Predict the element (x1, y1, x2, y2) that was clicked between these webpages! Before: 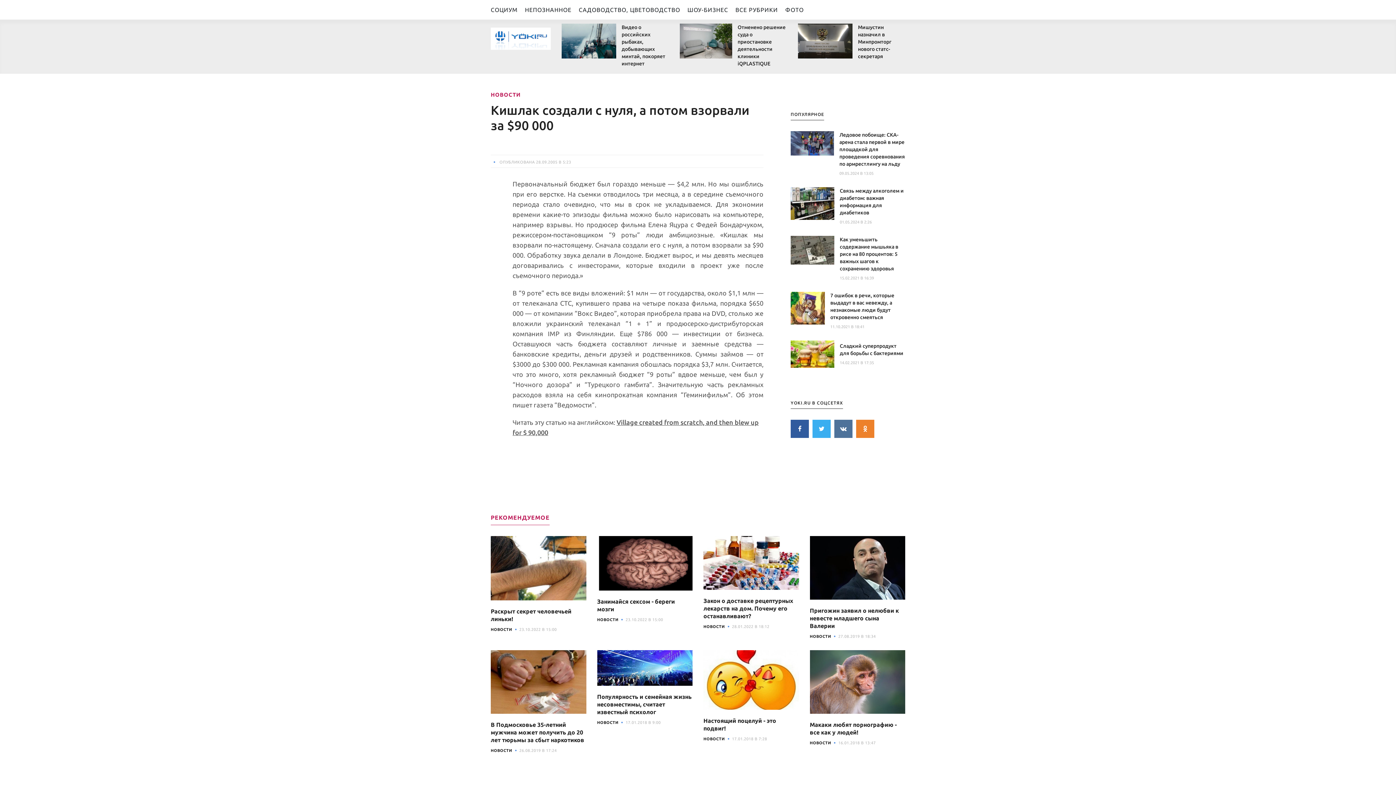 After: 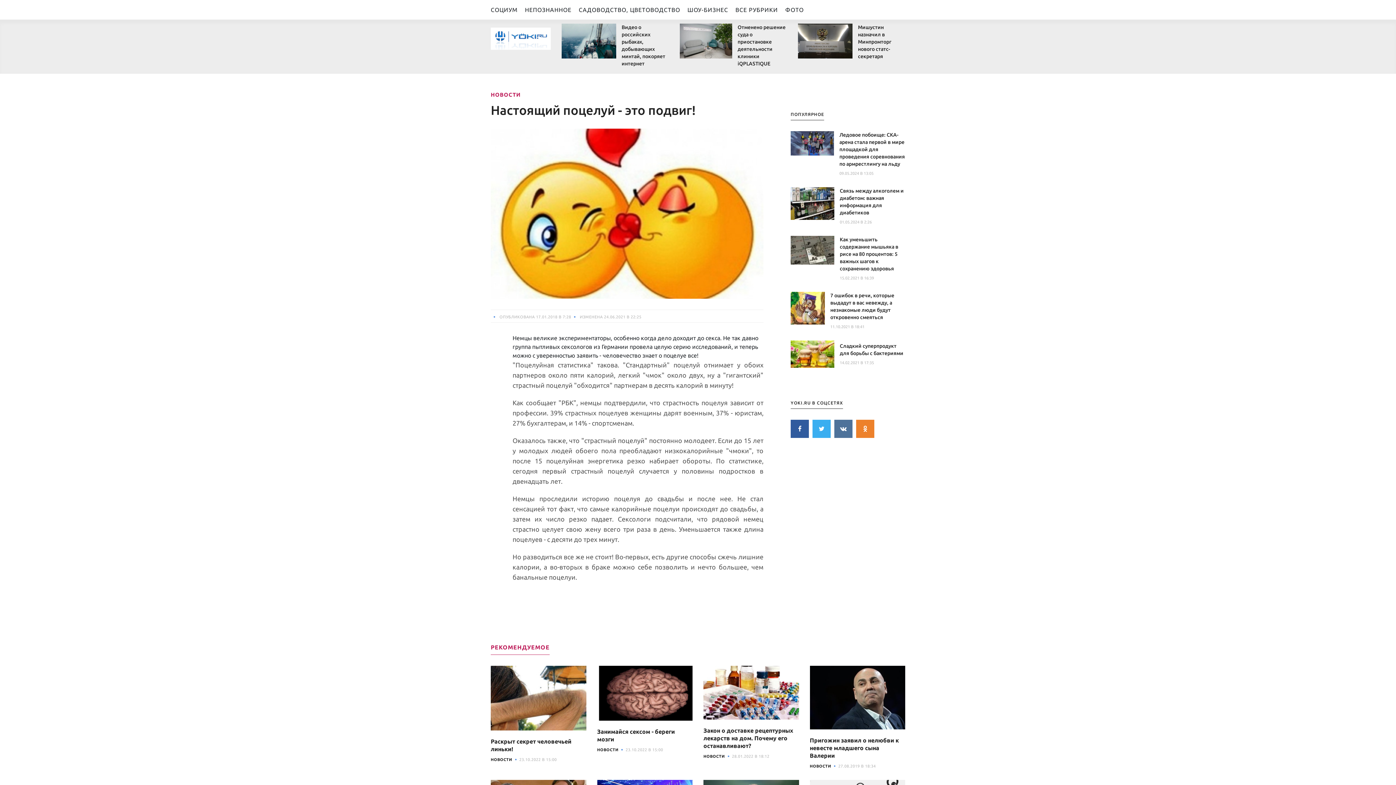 Action: bbox: (703, 676, 799, 682)